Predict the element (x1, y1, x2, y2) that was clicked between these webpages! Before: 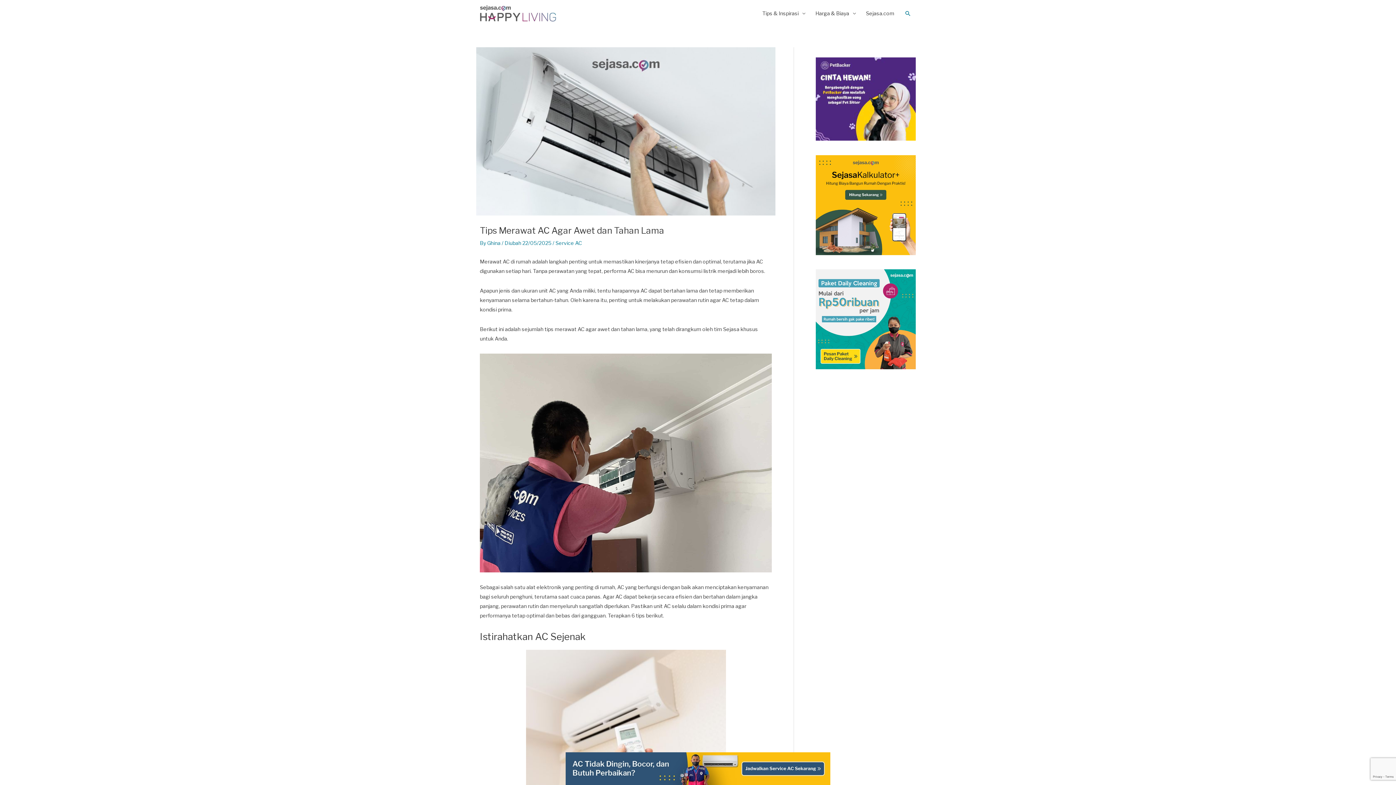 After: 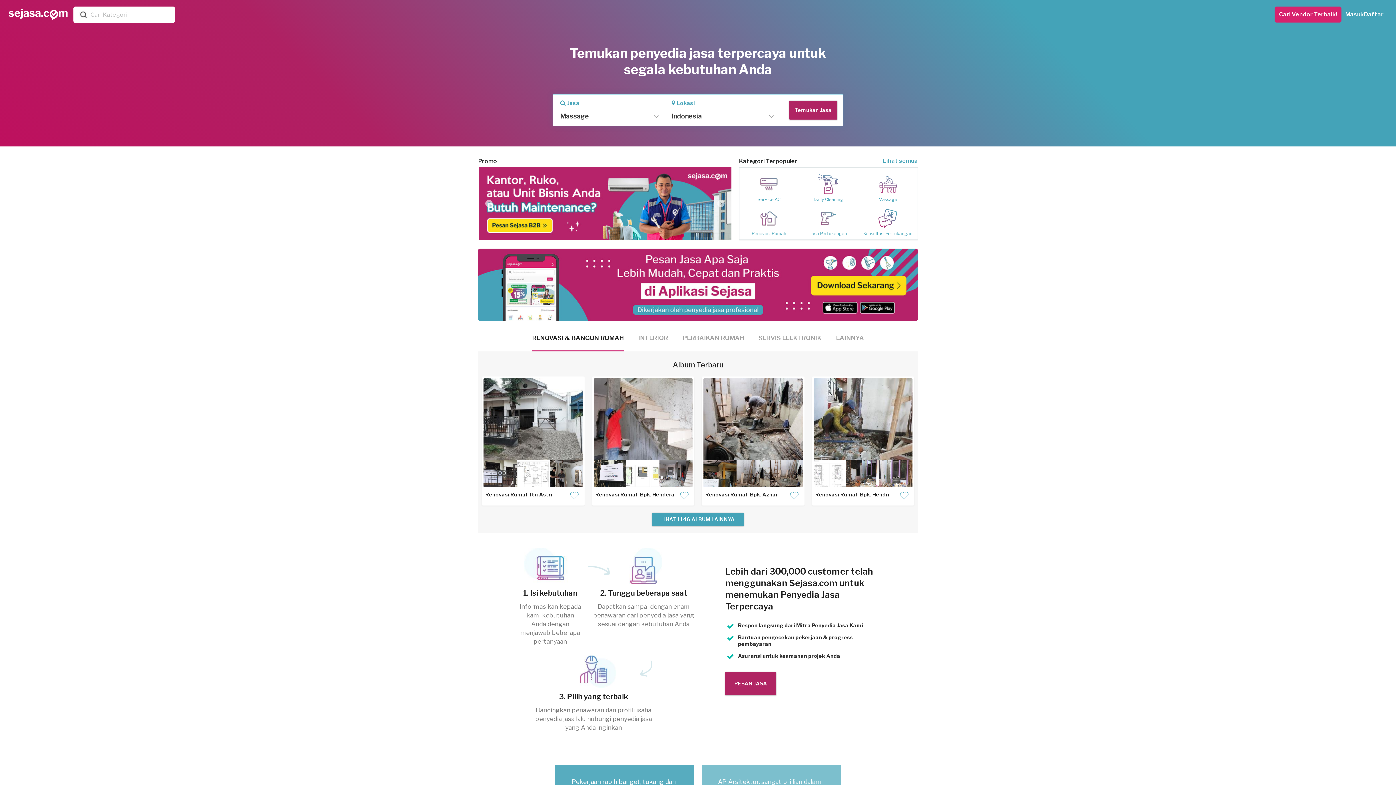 Action: label: Sejasa.com bbox: (861, 0, 899, 27)